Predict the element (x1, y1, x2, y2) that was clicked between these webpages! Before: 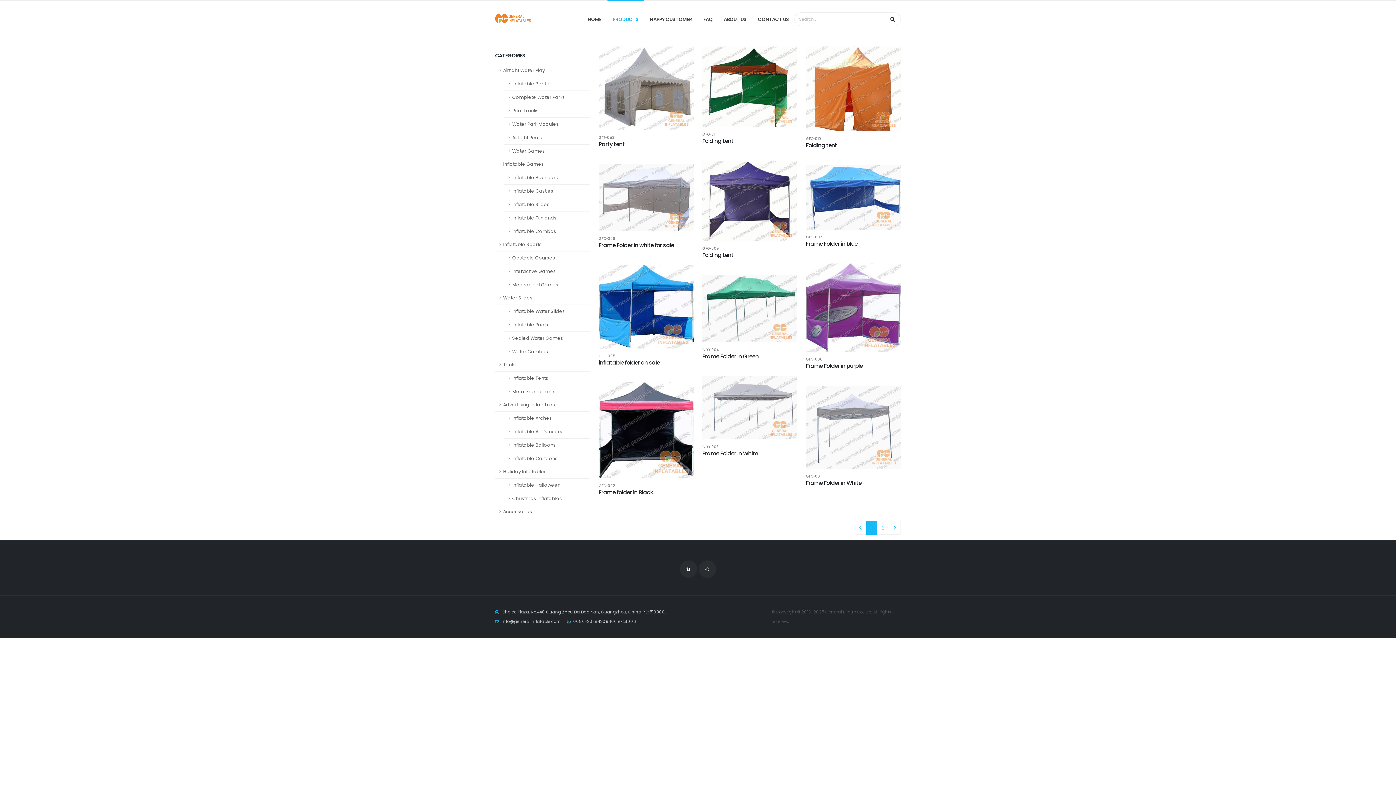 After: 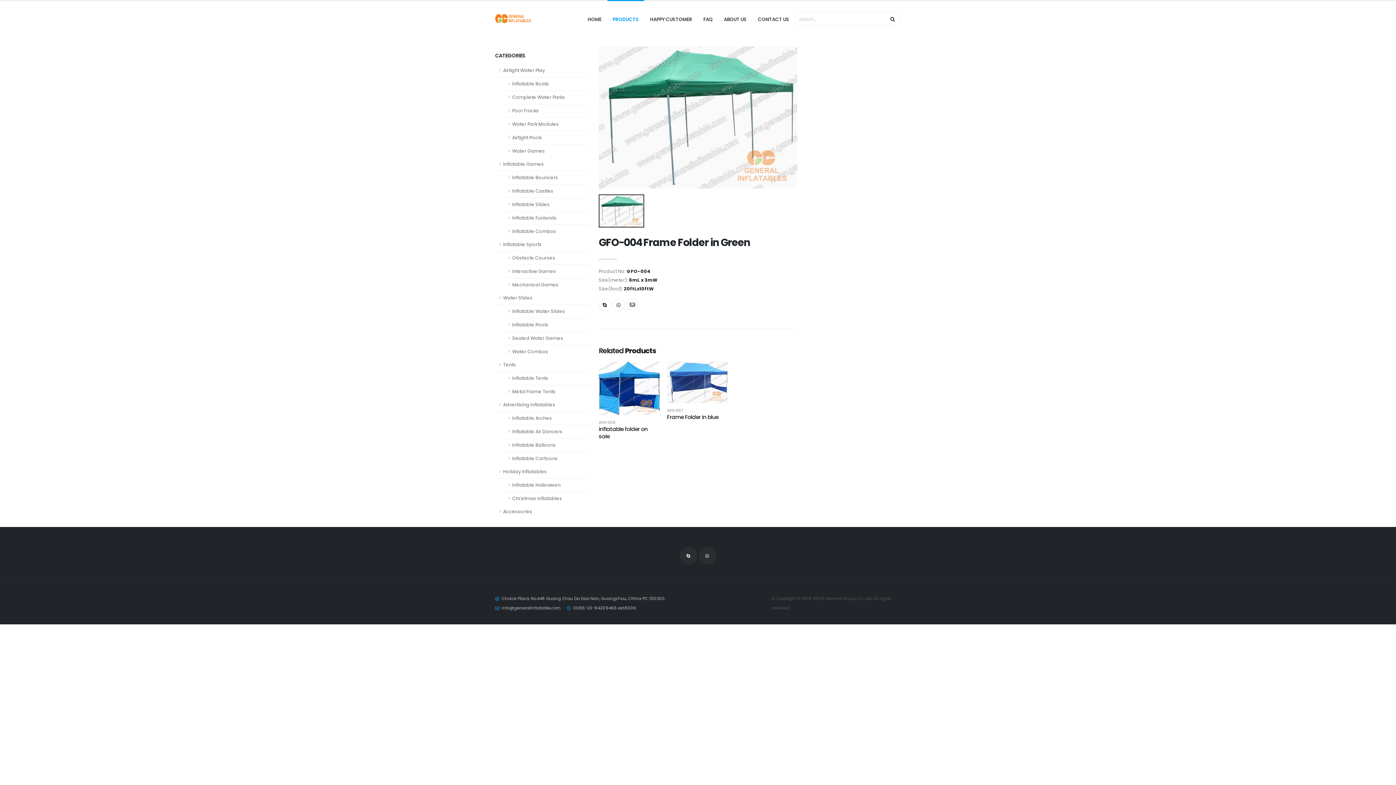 Action: label: GFO-004 bbox: (702, 348, 758, 351)